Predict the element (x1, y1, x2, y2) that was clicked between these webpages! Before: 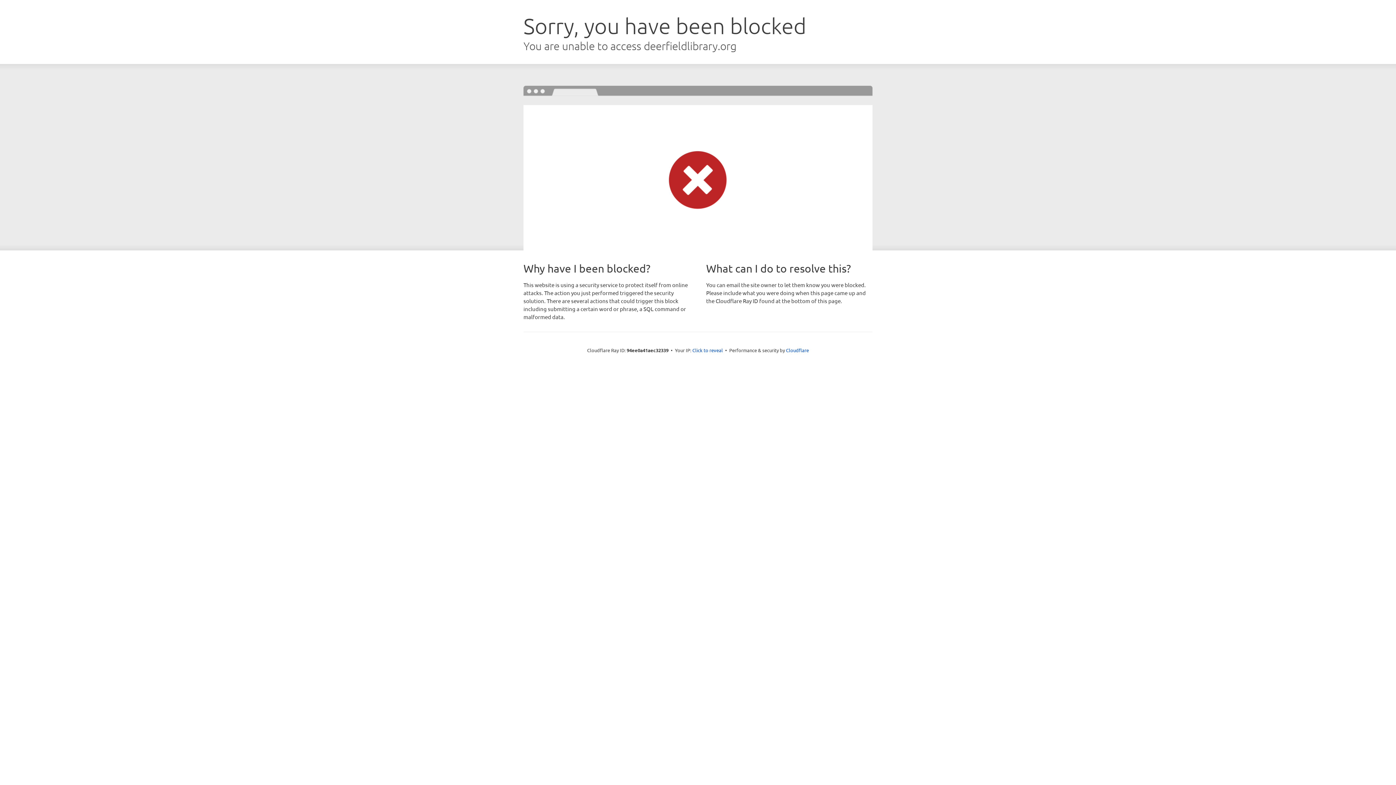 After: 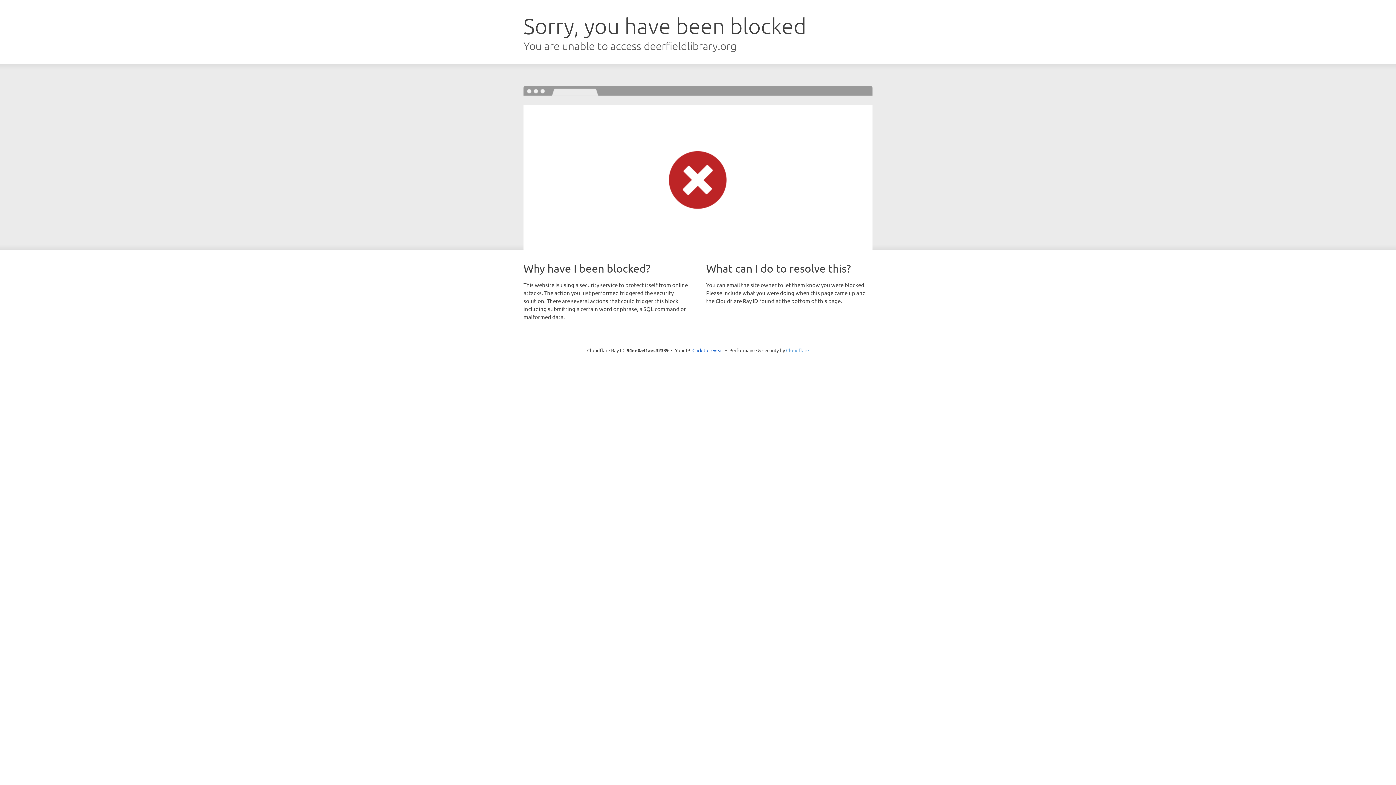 Action: label: Cloudflare bbox: (786, 347, 809, 353)